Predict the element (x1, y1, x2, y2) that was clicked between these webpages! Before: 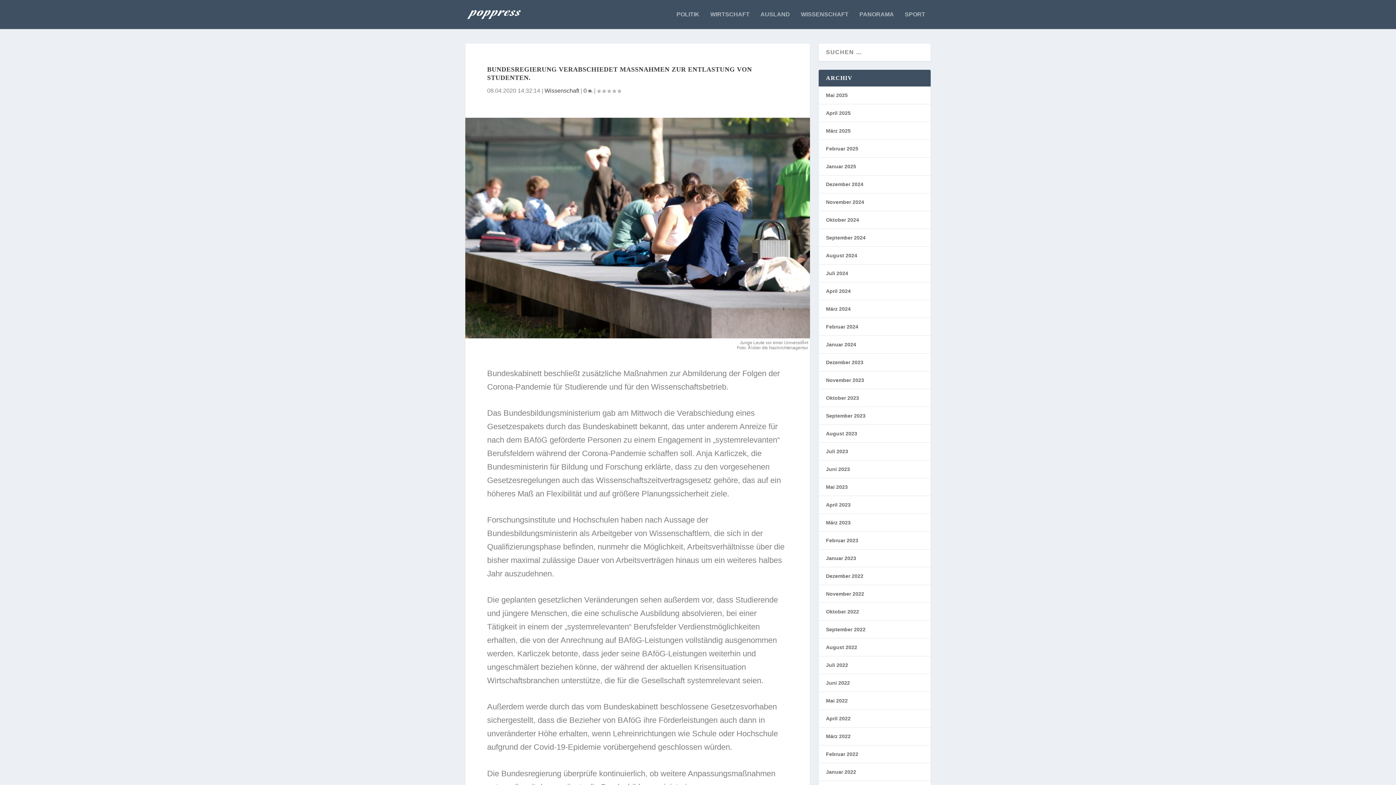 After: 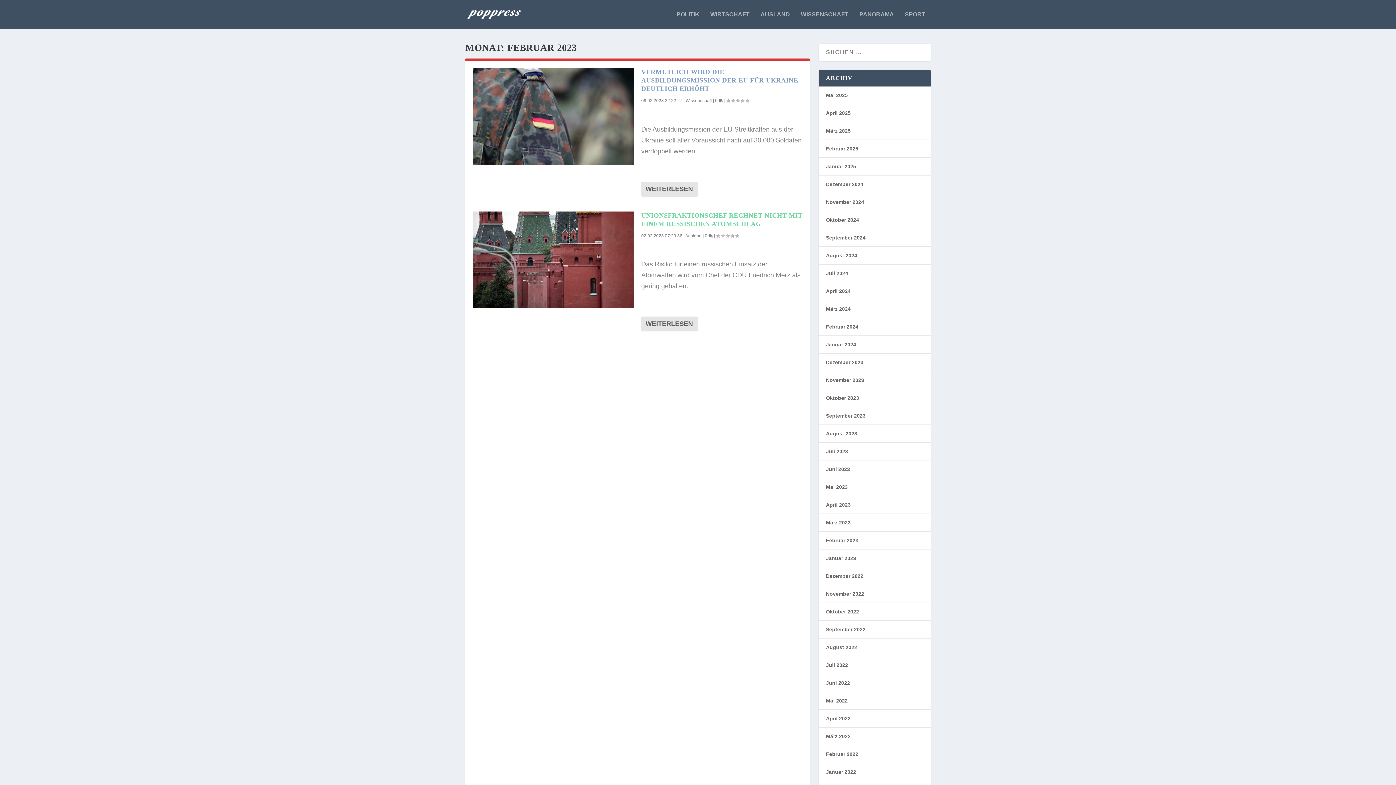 Action: label: Februar 2023 bbox: (826, 537, 858, 543)